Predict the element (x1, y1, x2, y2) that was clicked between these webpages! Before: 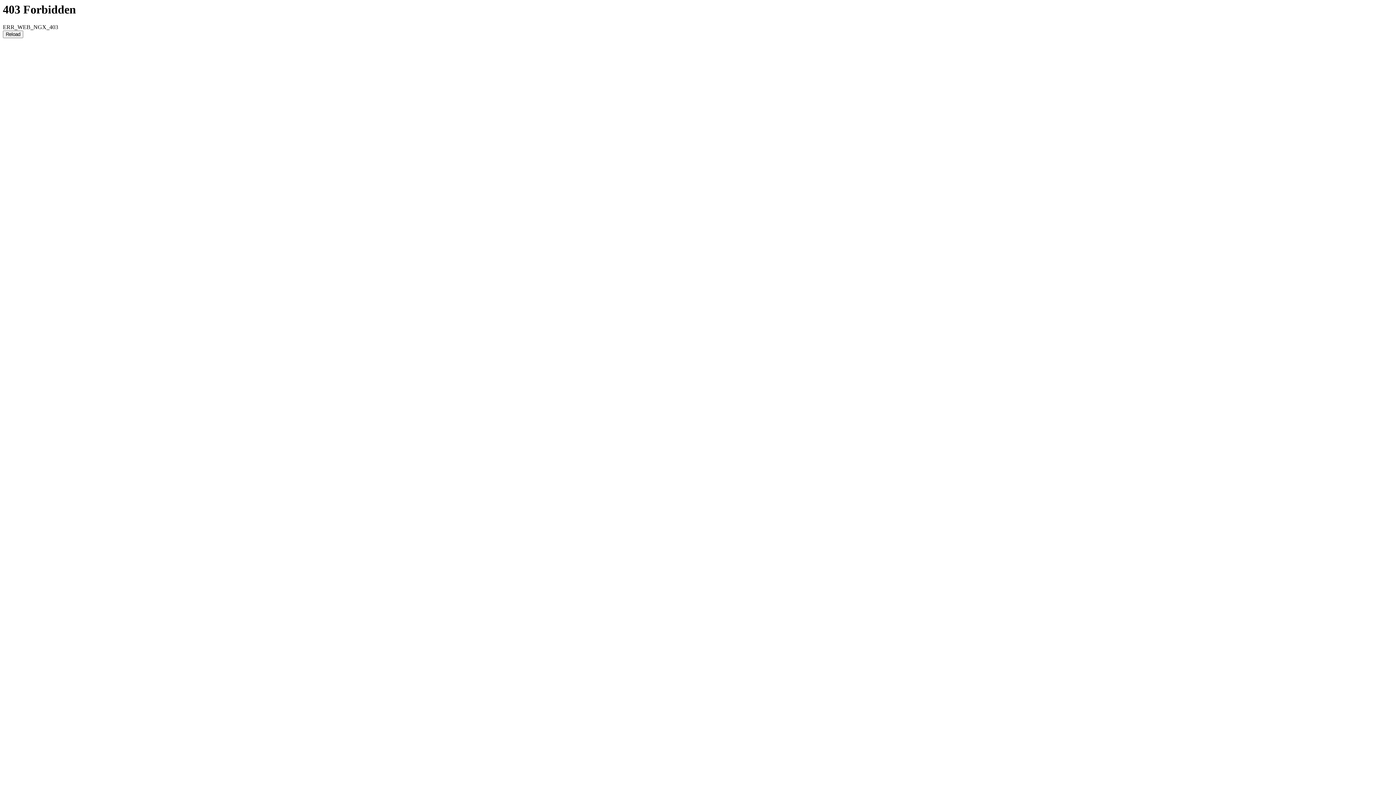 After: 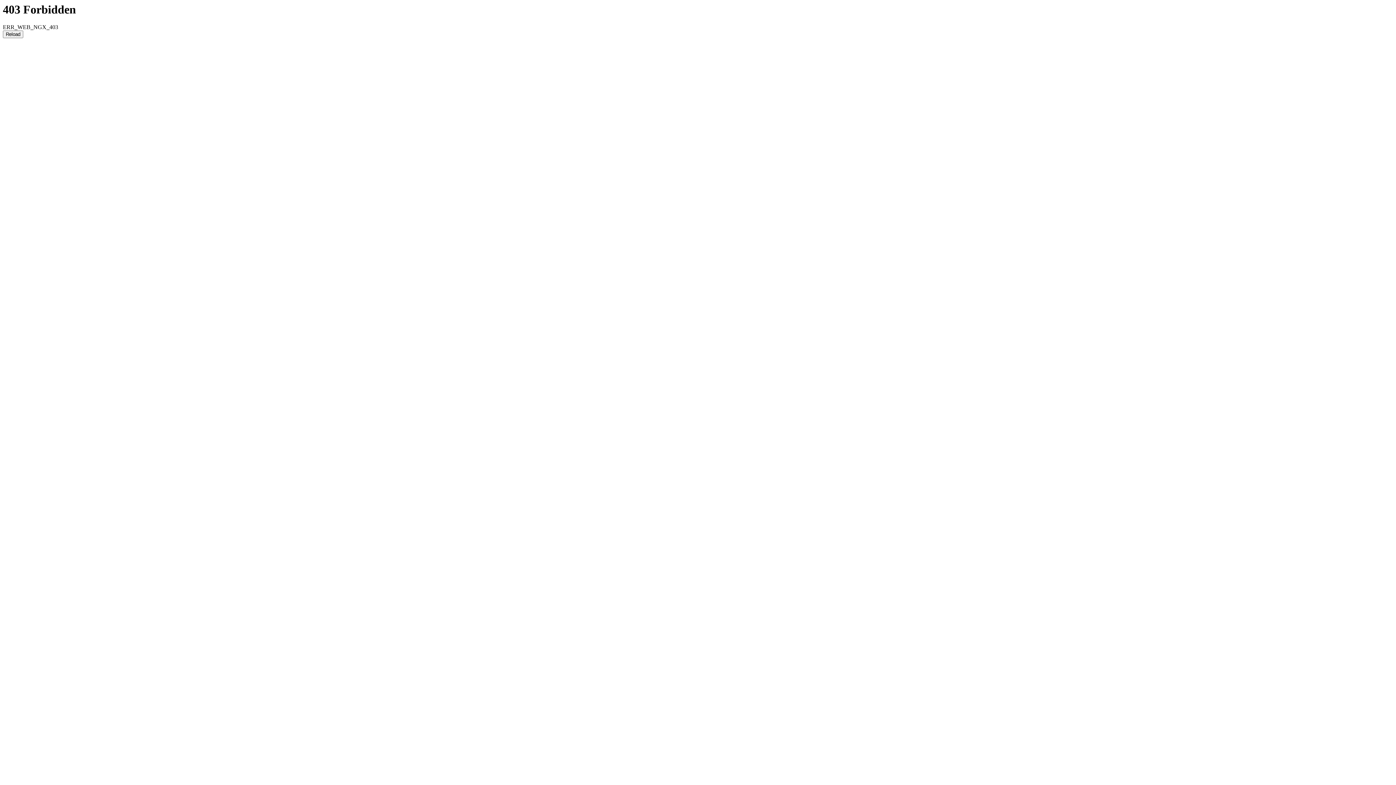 Action: label: Reload bbox: (2, 30, 23, 38)